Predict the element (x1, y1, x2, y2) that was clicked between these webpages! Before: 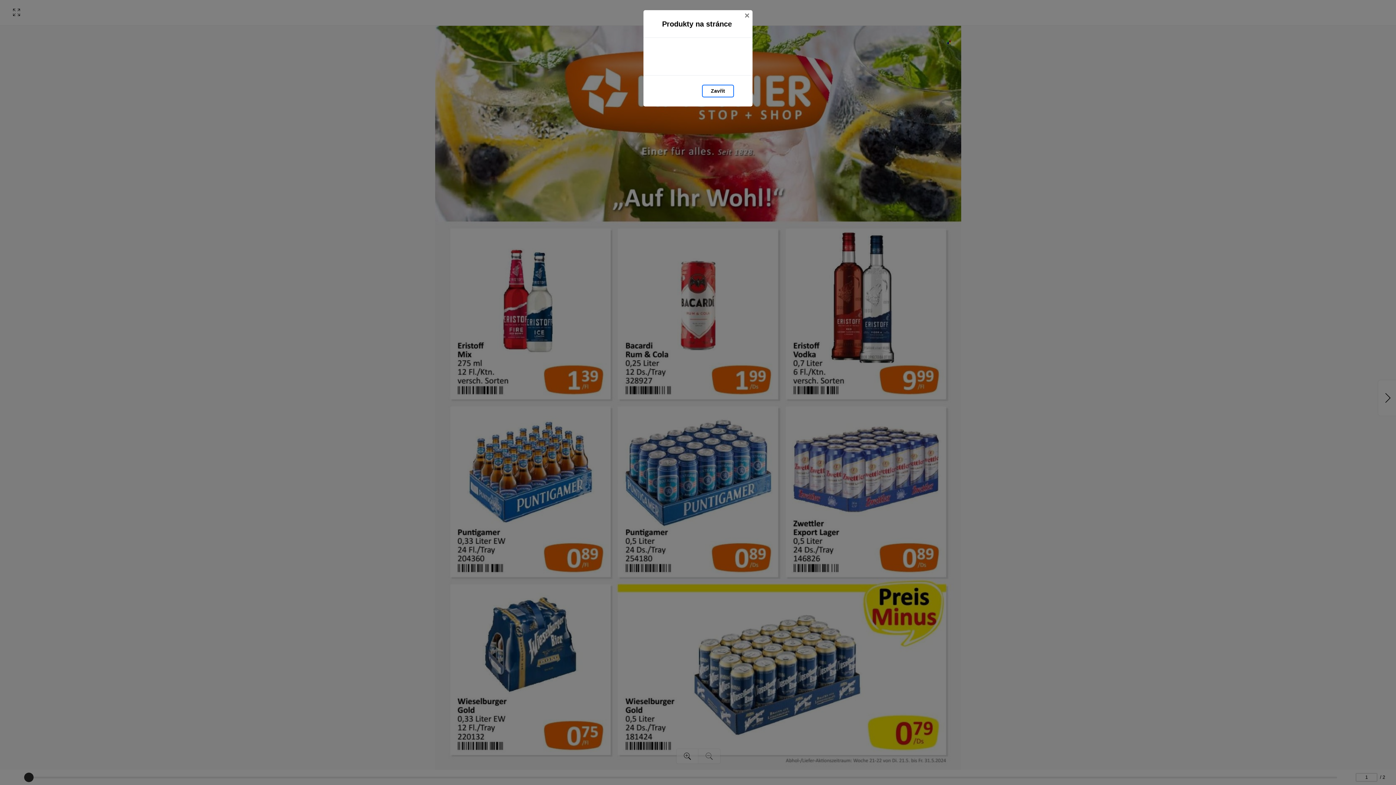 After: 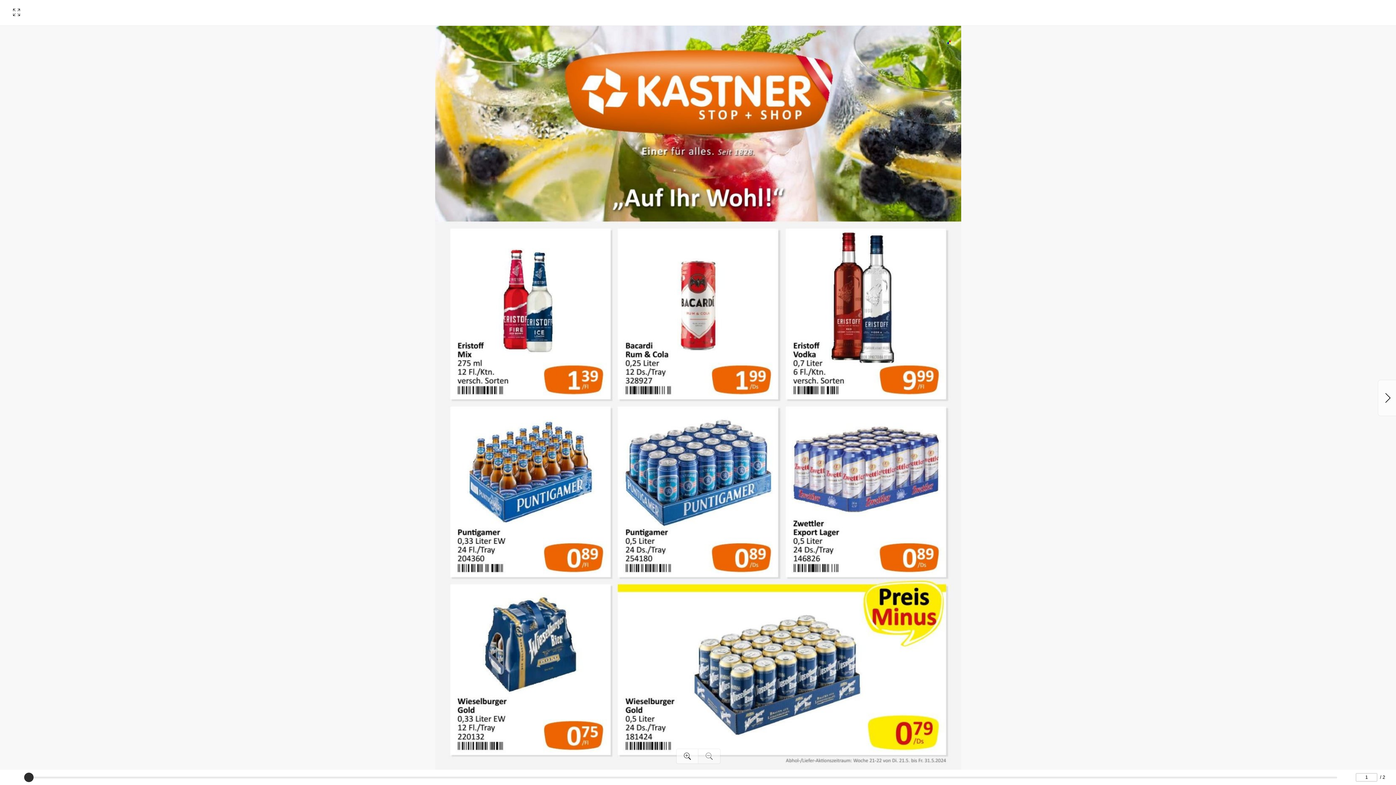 Action: bbox: (702, 84, 734, 97) label: Zavřít